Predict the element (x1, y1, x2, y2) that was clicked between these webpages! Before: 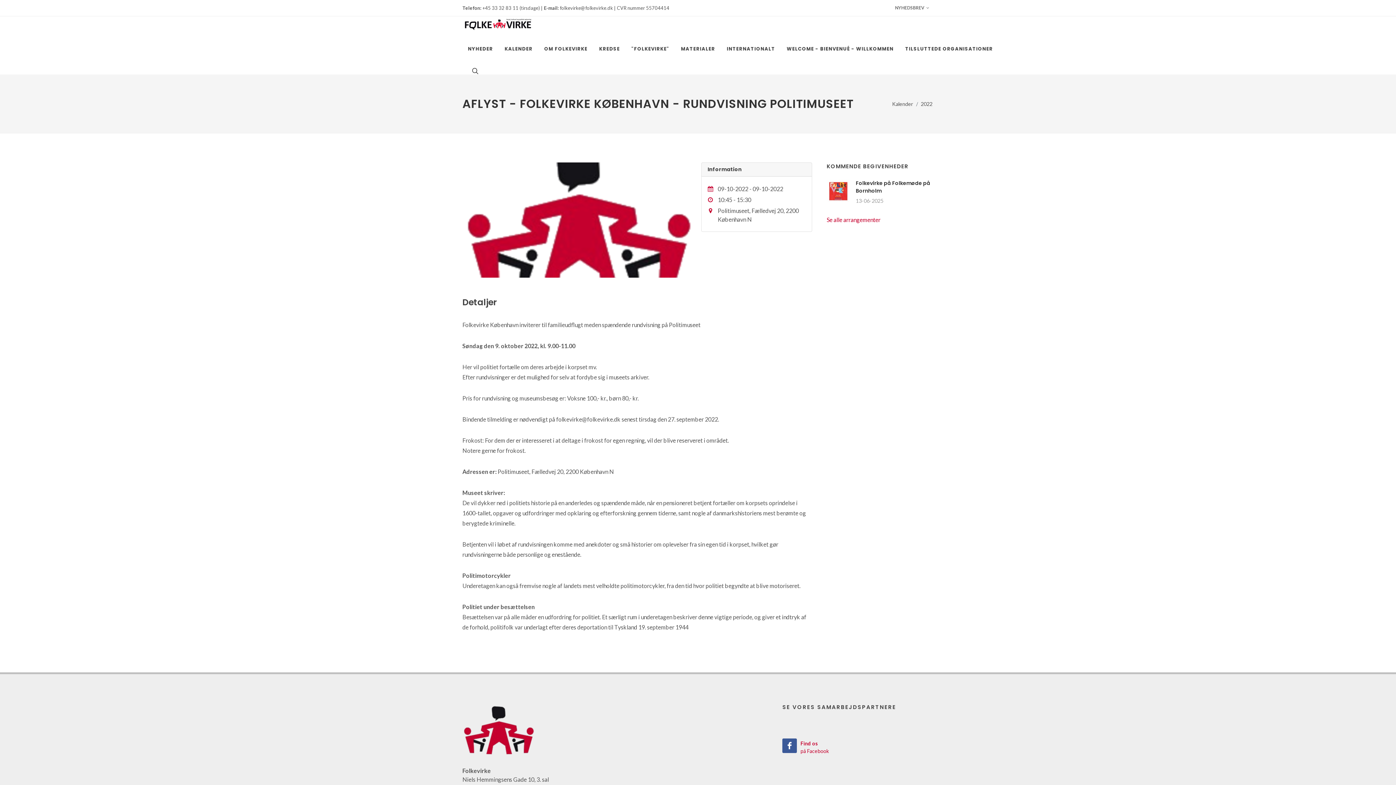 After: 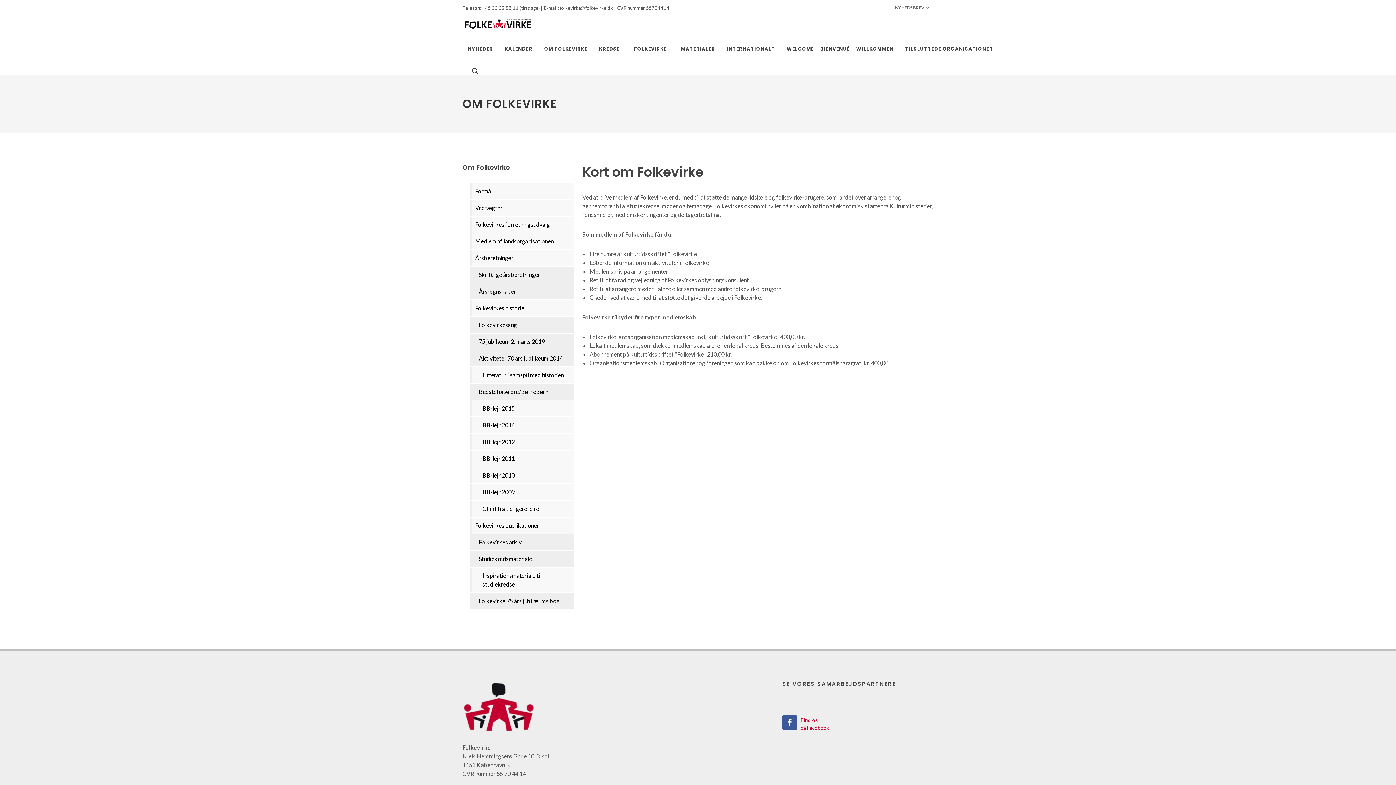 Action: bbox: (538, 30, 593, 67) label: OM FOLKEVIRKE